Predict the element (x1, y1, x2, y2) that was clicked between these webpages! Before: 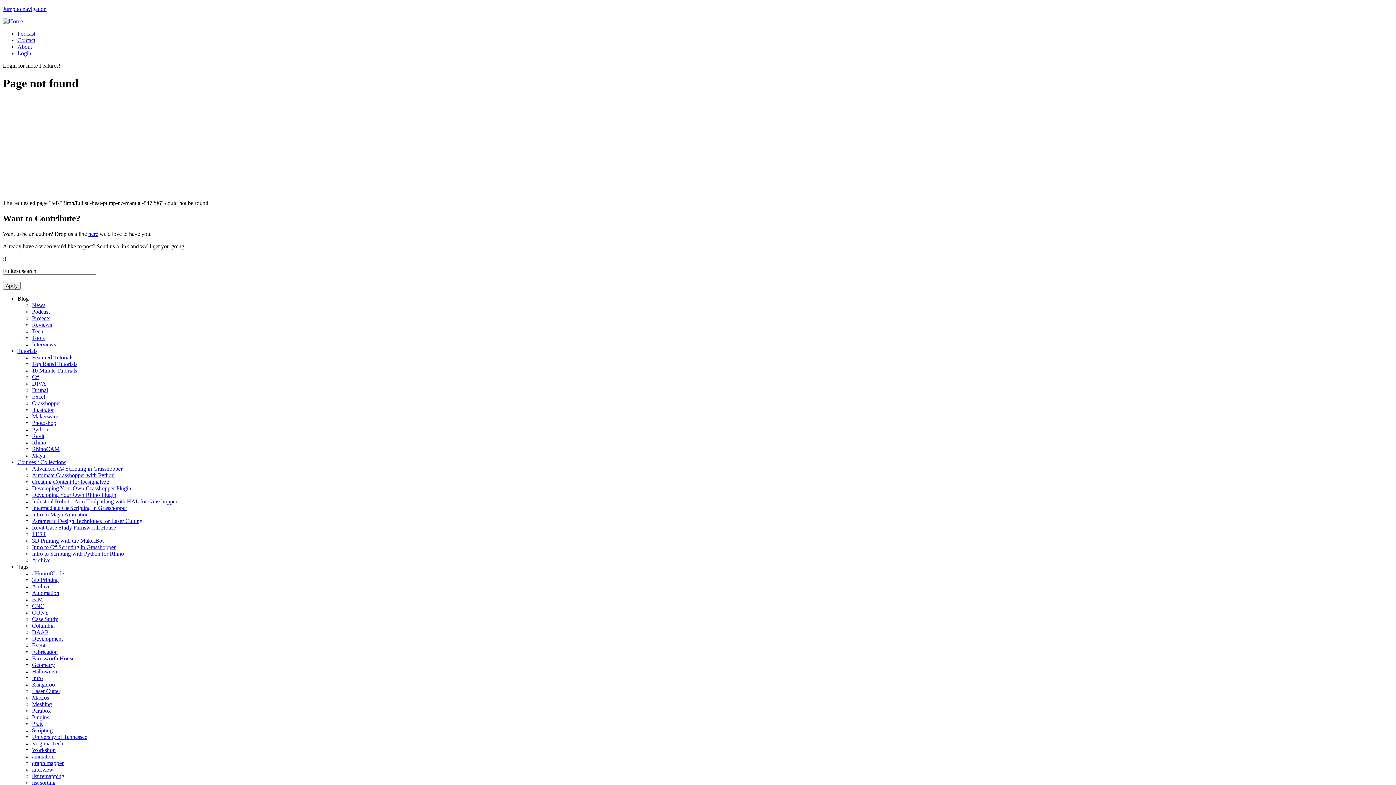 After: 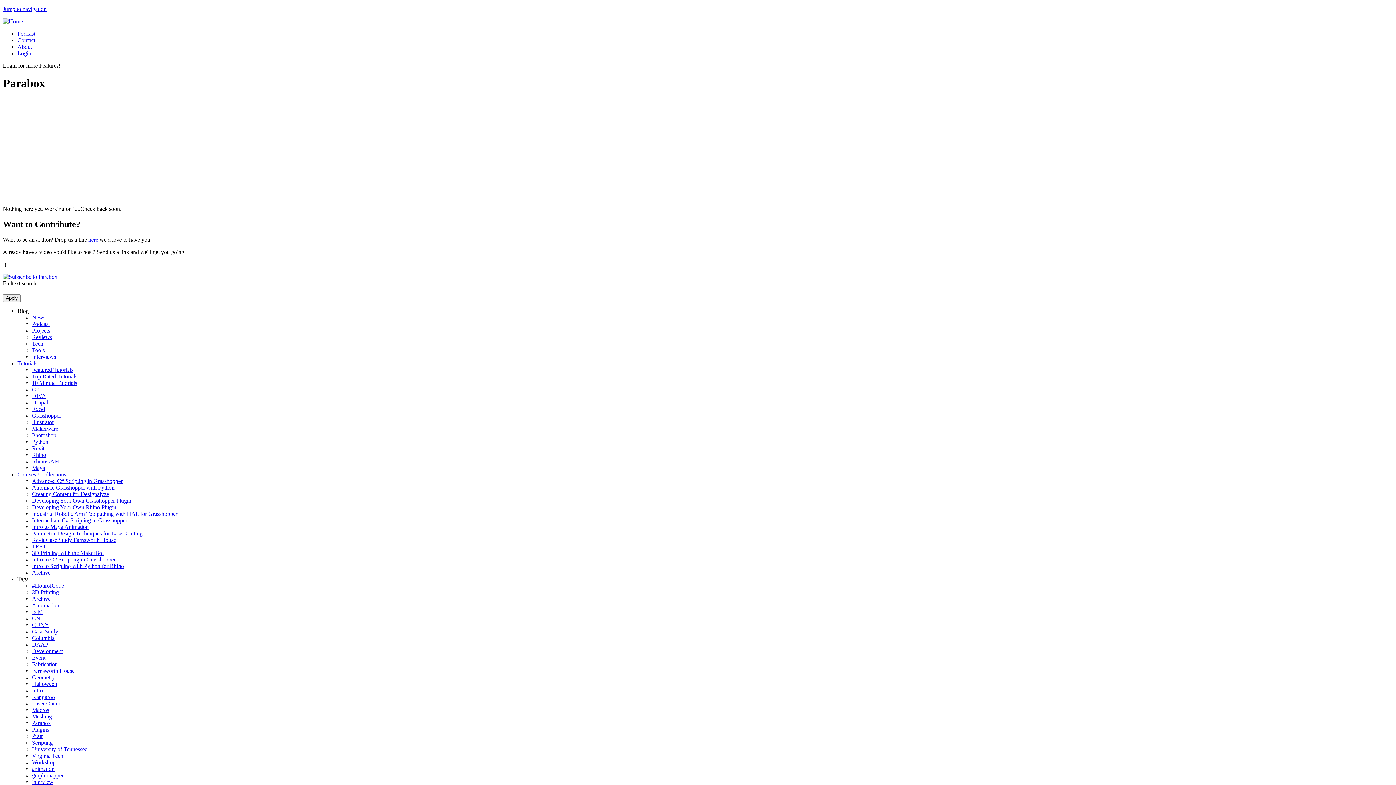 Action: bbox: (32, 707, 50, 714) label: Parabox